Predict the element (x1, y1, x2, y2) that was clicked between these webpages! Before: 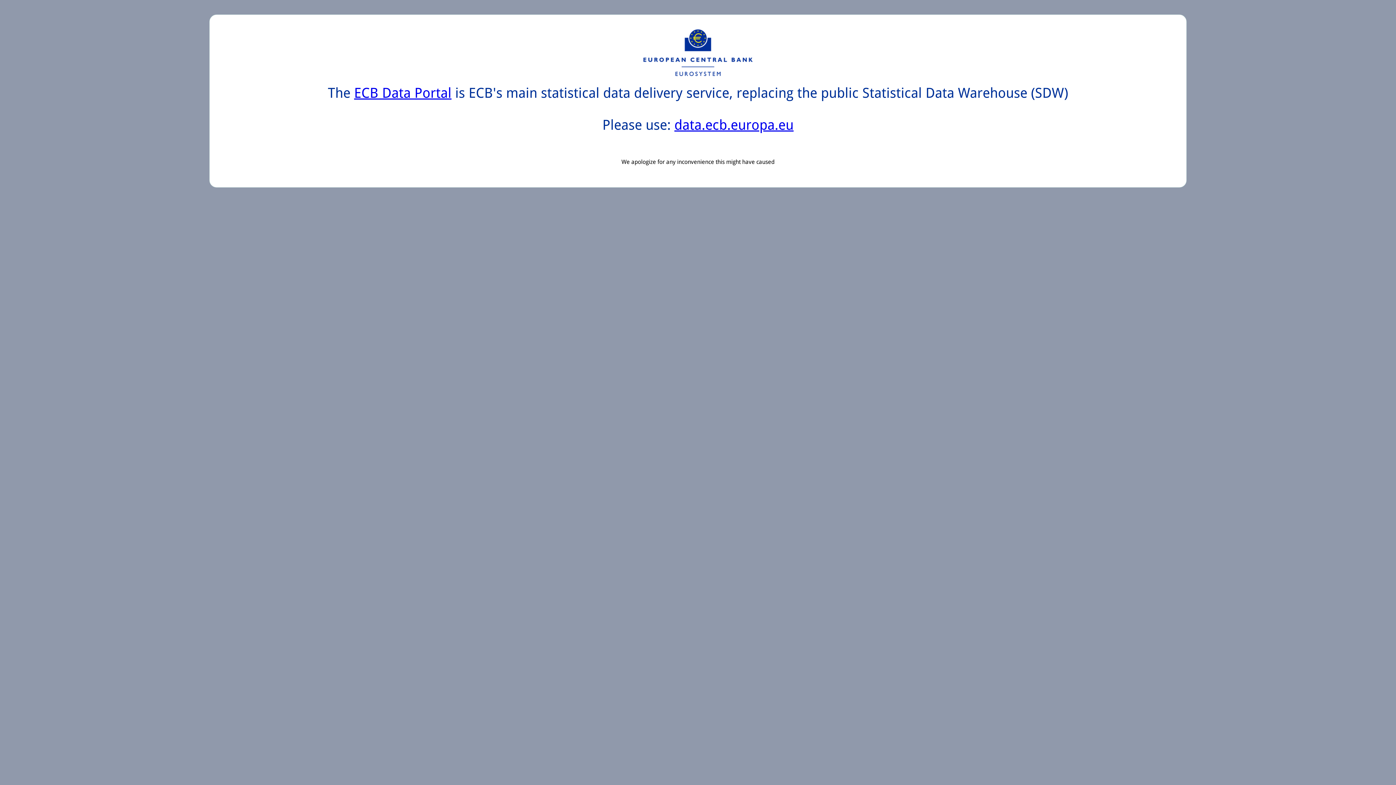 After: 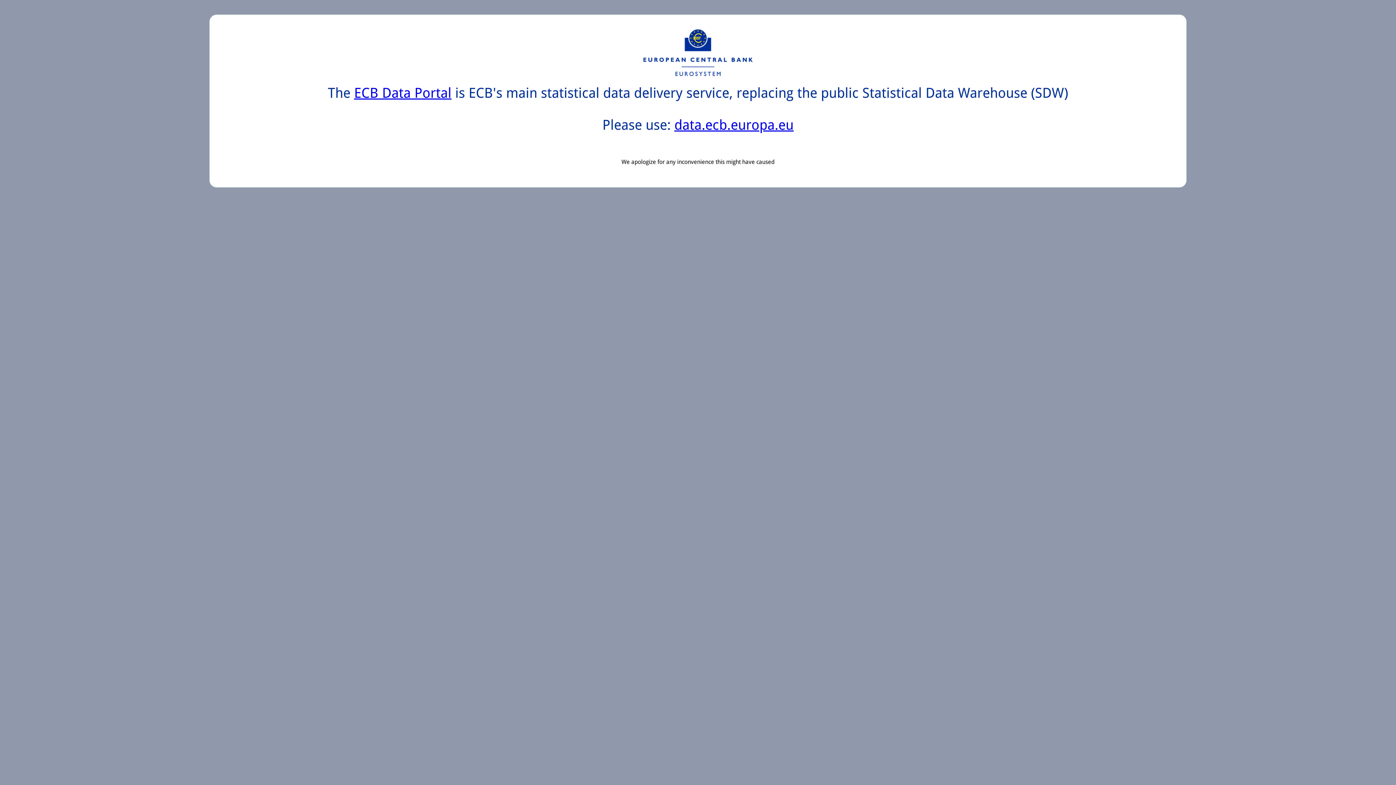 Action: label: data.ecb.europa.eu bbox: (674, 117, 793, 133)